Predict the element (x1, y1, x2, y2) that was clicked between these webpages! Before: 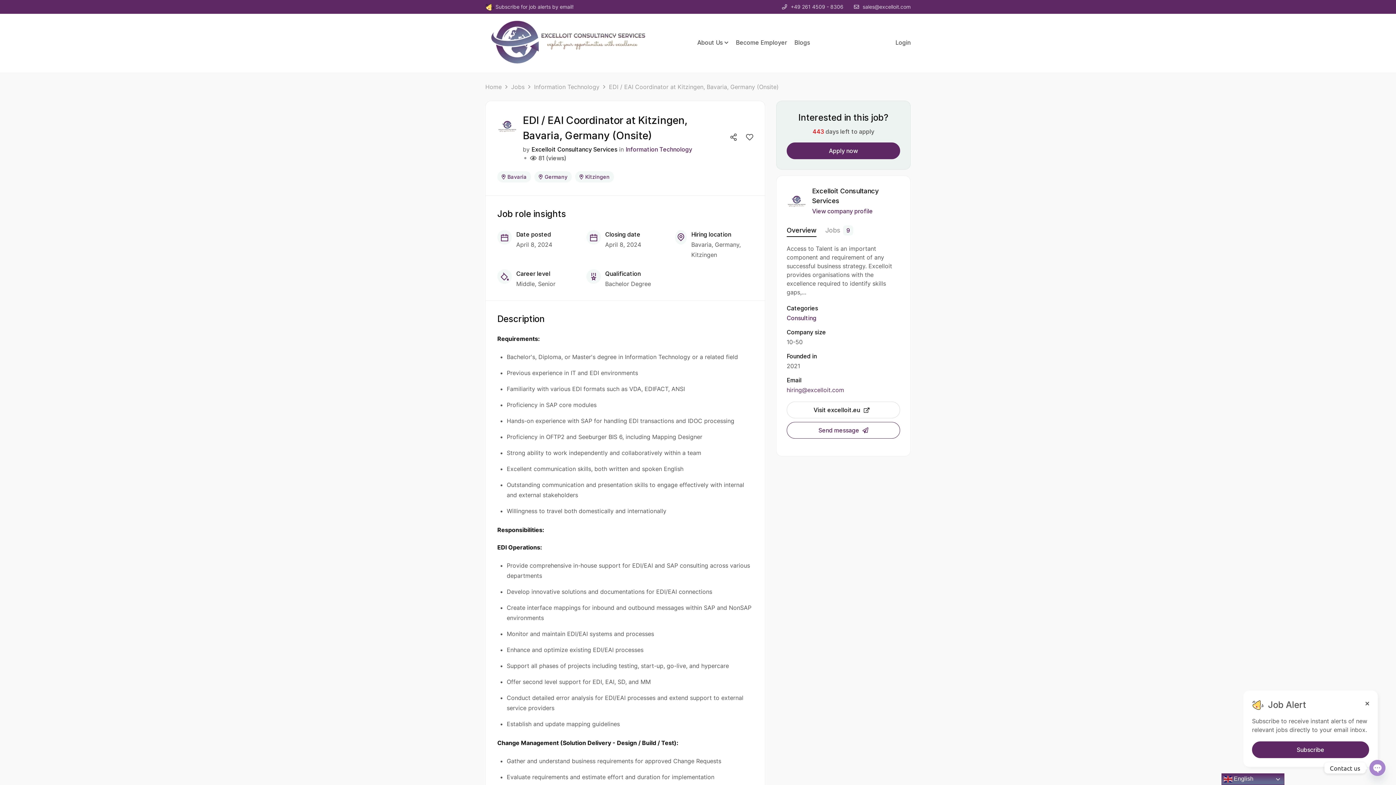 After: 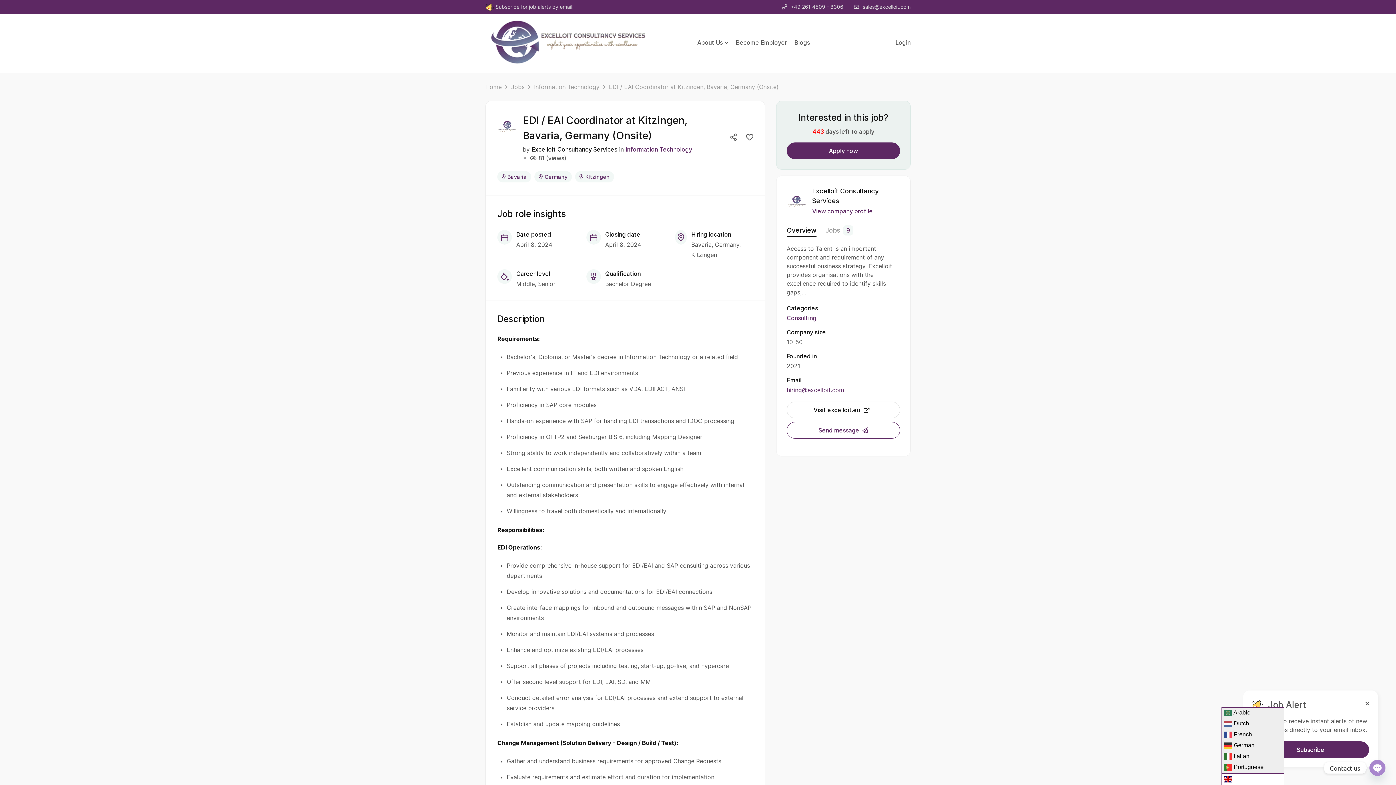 Action: bbox: (1221, 773, 1284, 785) label:  English